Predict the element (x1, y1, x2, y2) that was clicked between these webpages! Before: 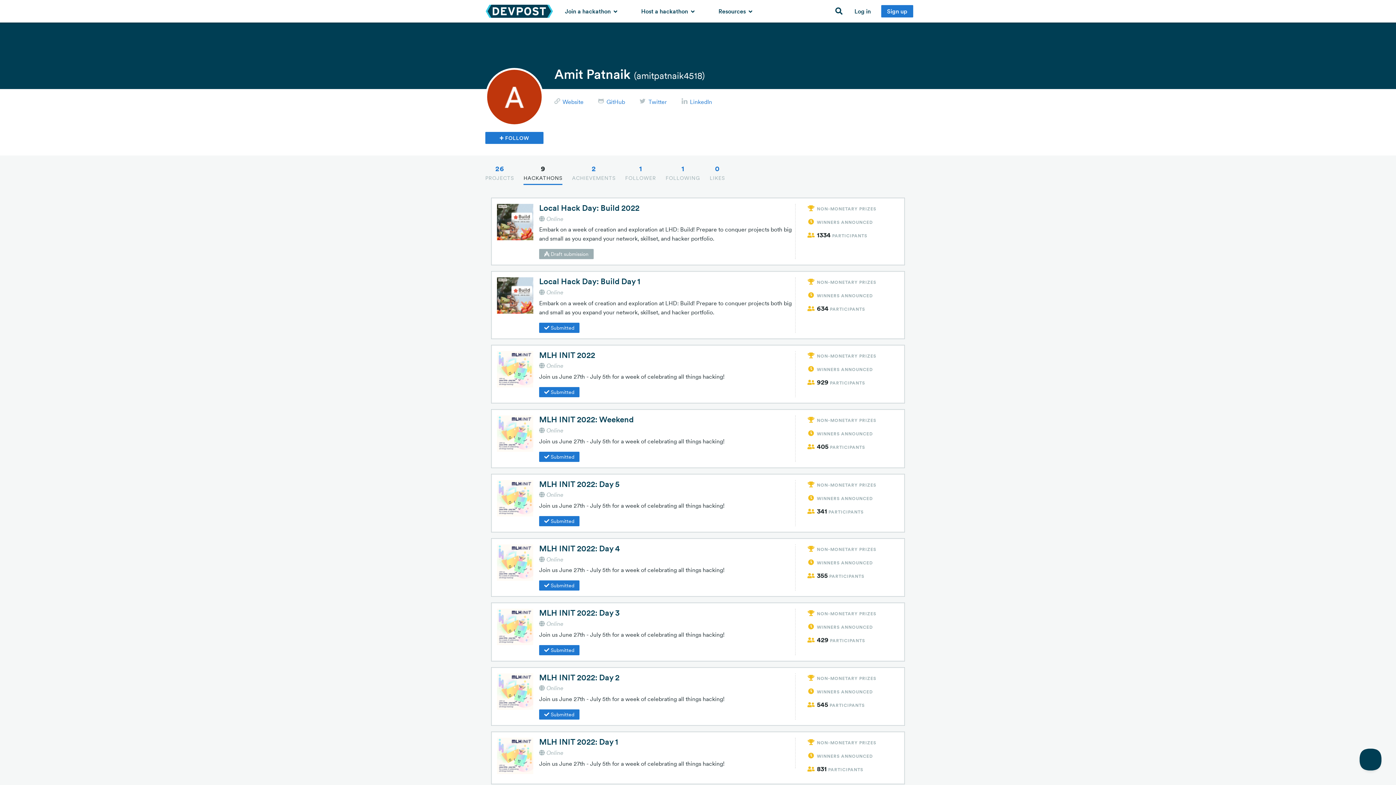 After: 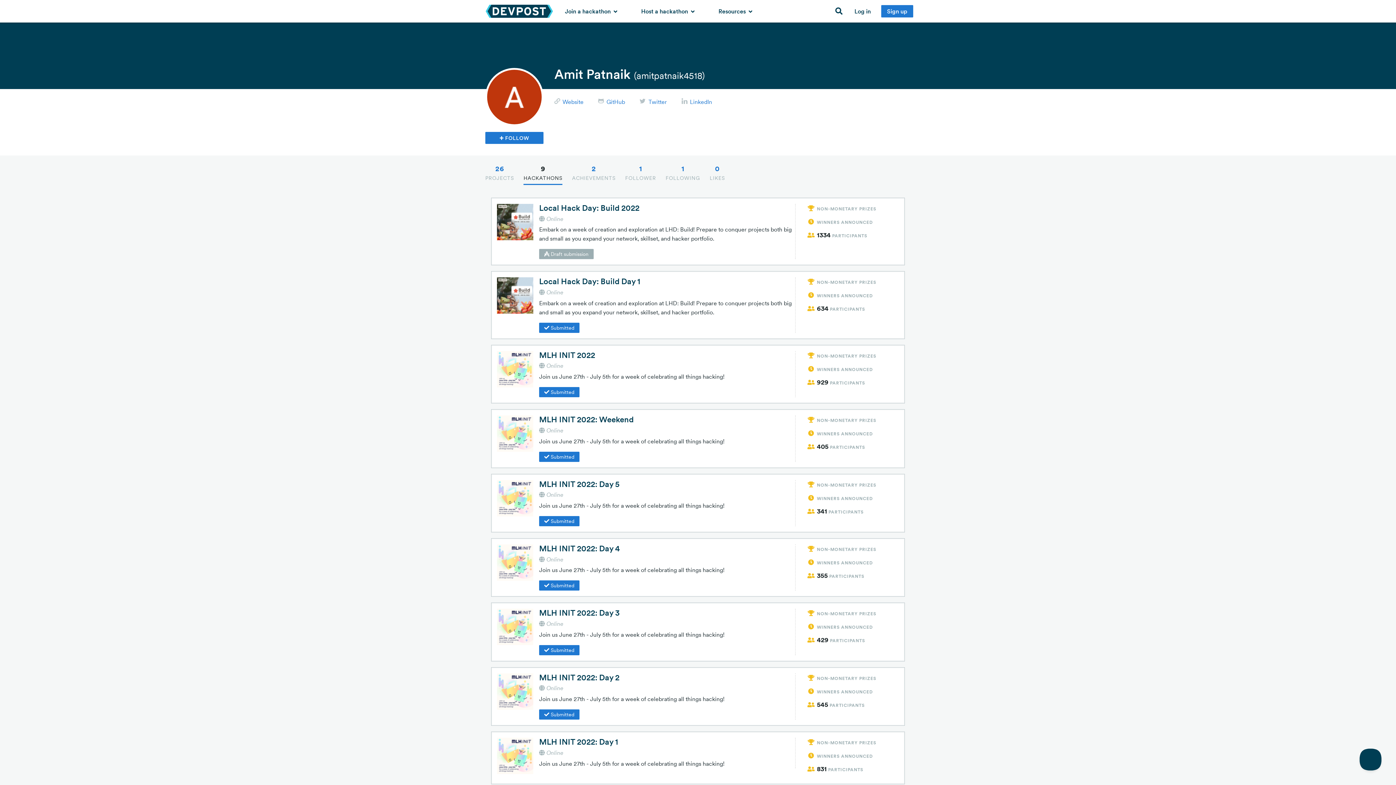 Action: label: 9
HACKATHONS bbox: (523, 161, 562, 185)